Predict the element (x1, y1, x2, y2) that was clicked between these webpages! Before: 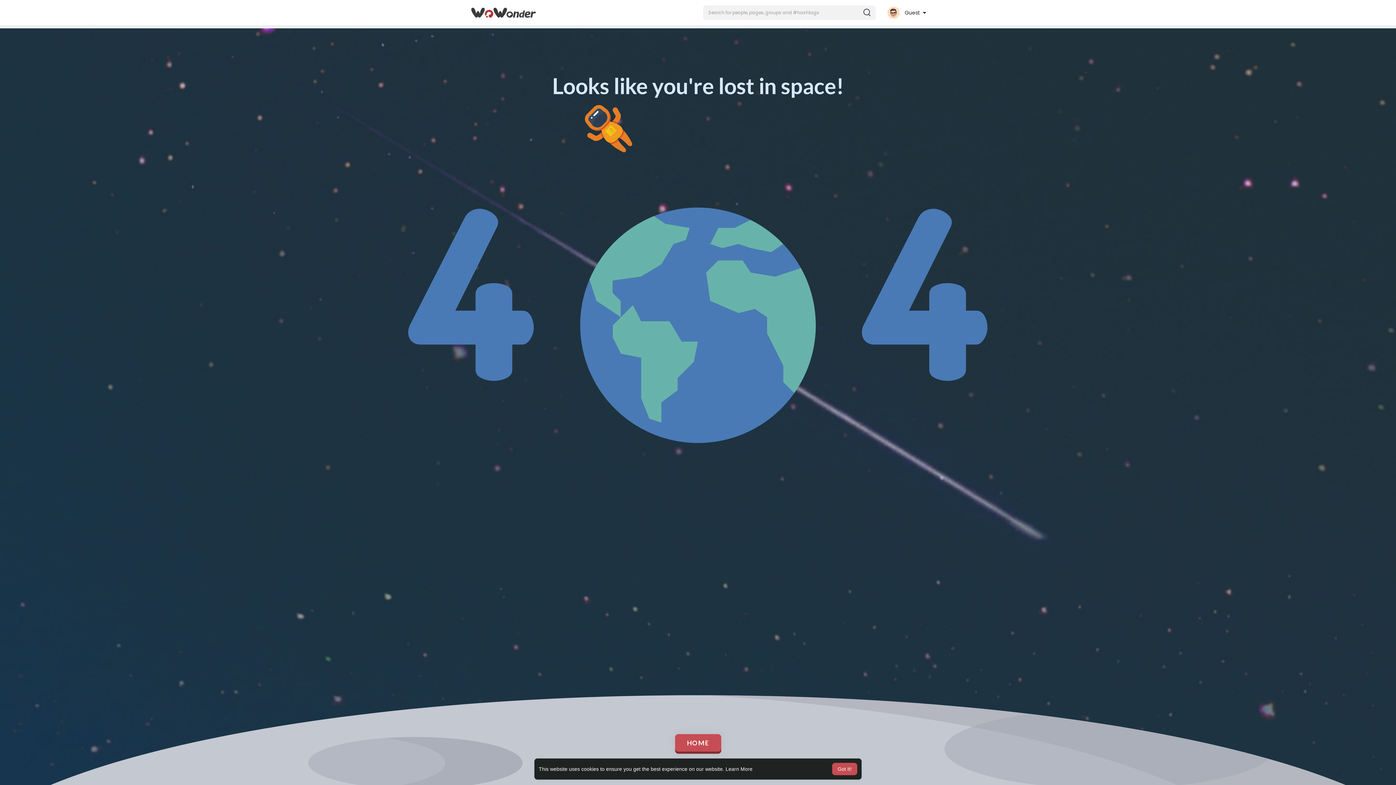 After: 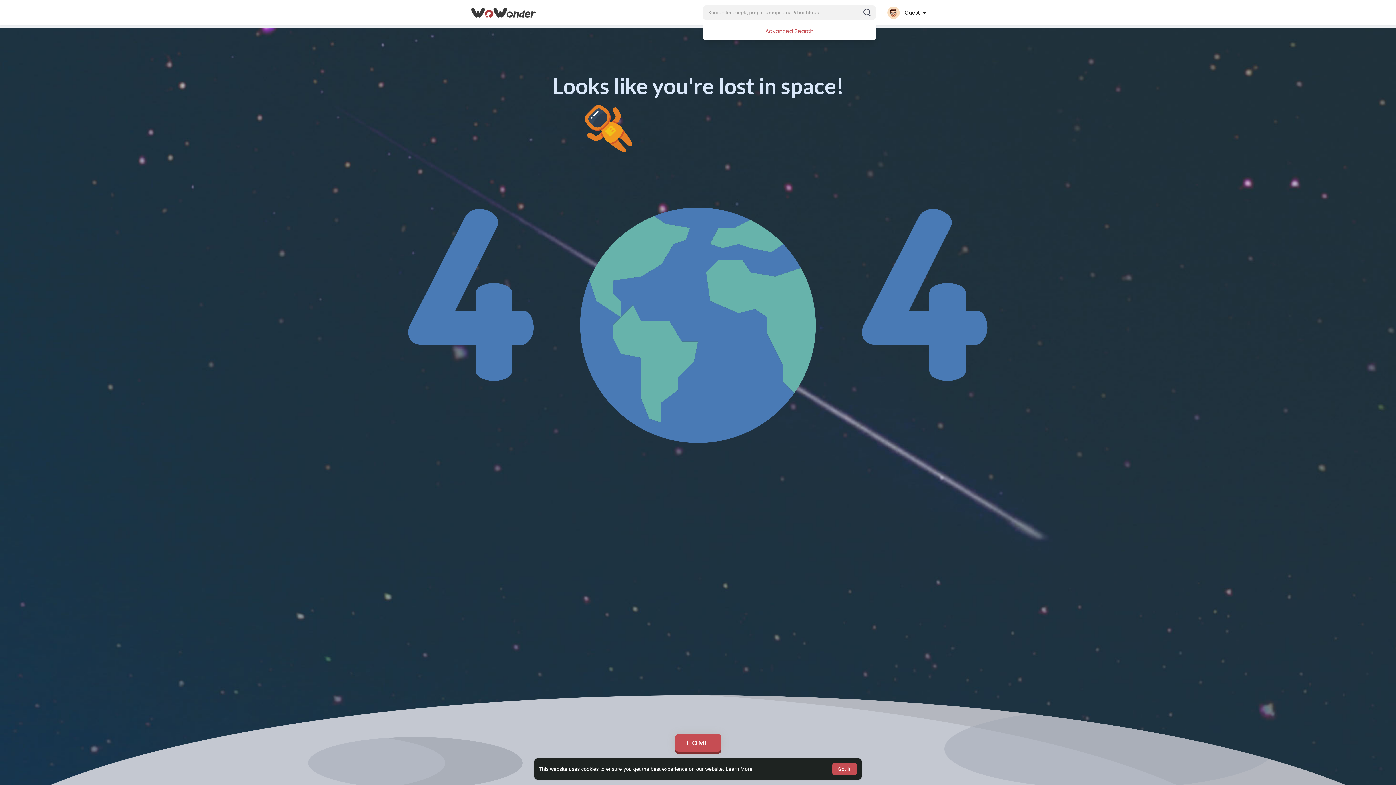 Action: bbox: (703, 5, 875, 20)